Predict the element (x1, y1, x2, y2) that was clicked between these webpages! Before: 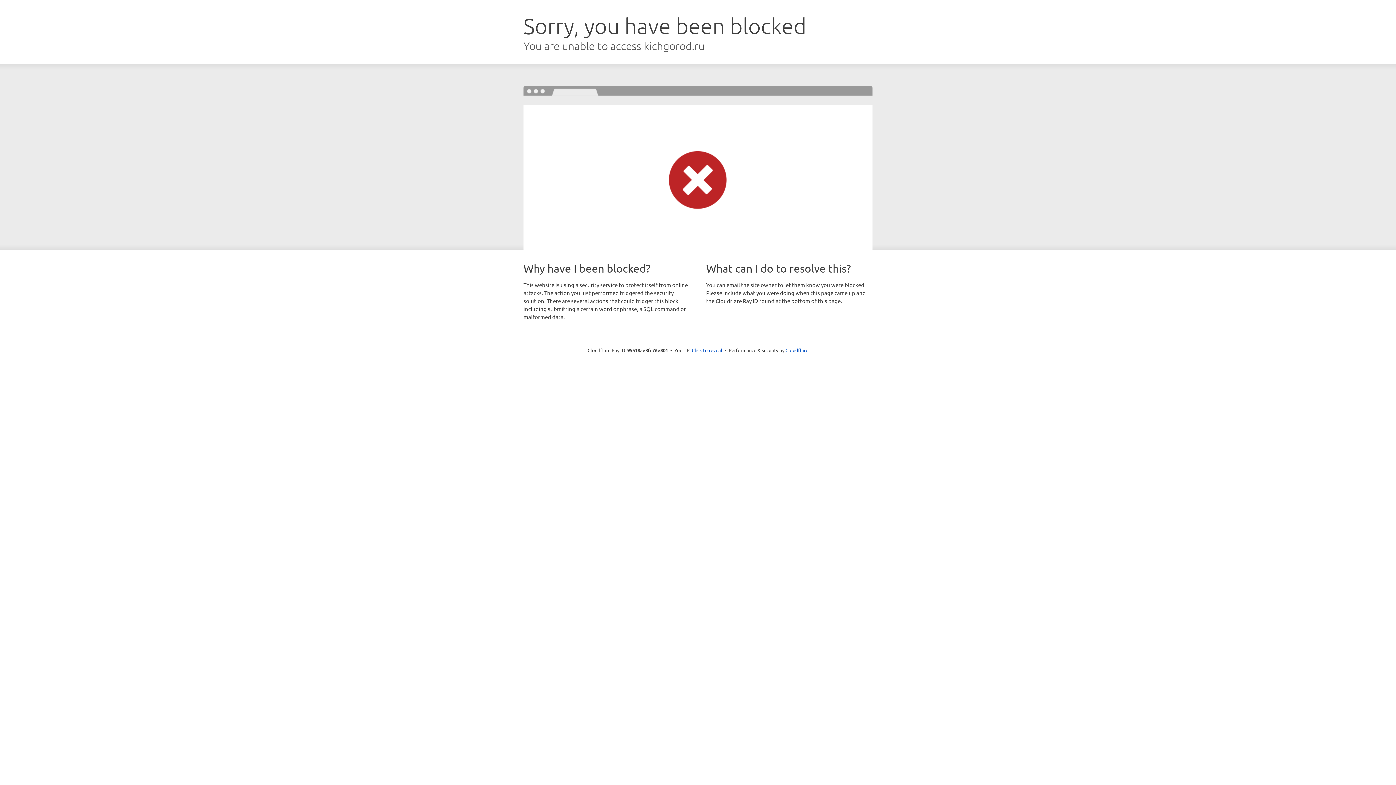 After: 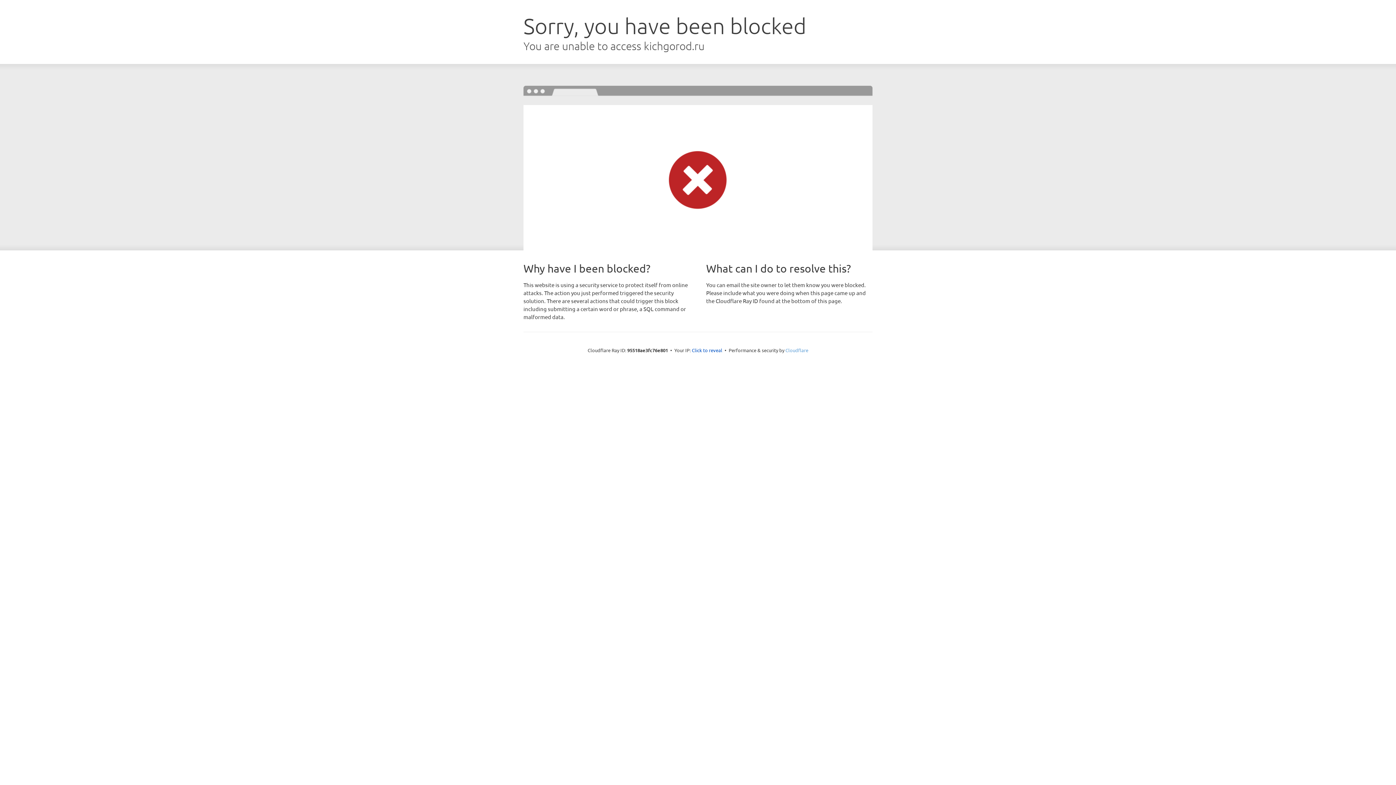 Action: bbox: (785, 347, 808, 353) label: Cloudflare